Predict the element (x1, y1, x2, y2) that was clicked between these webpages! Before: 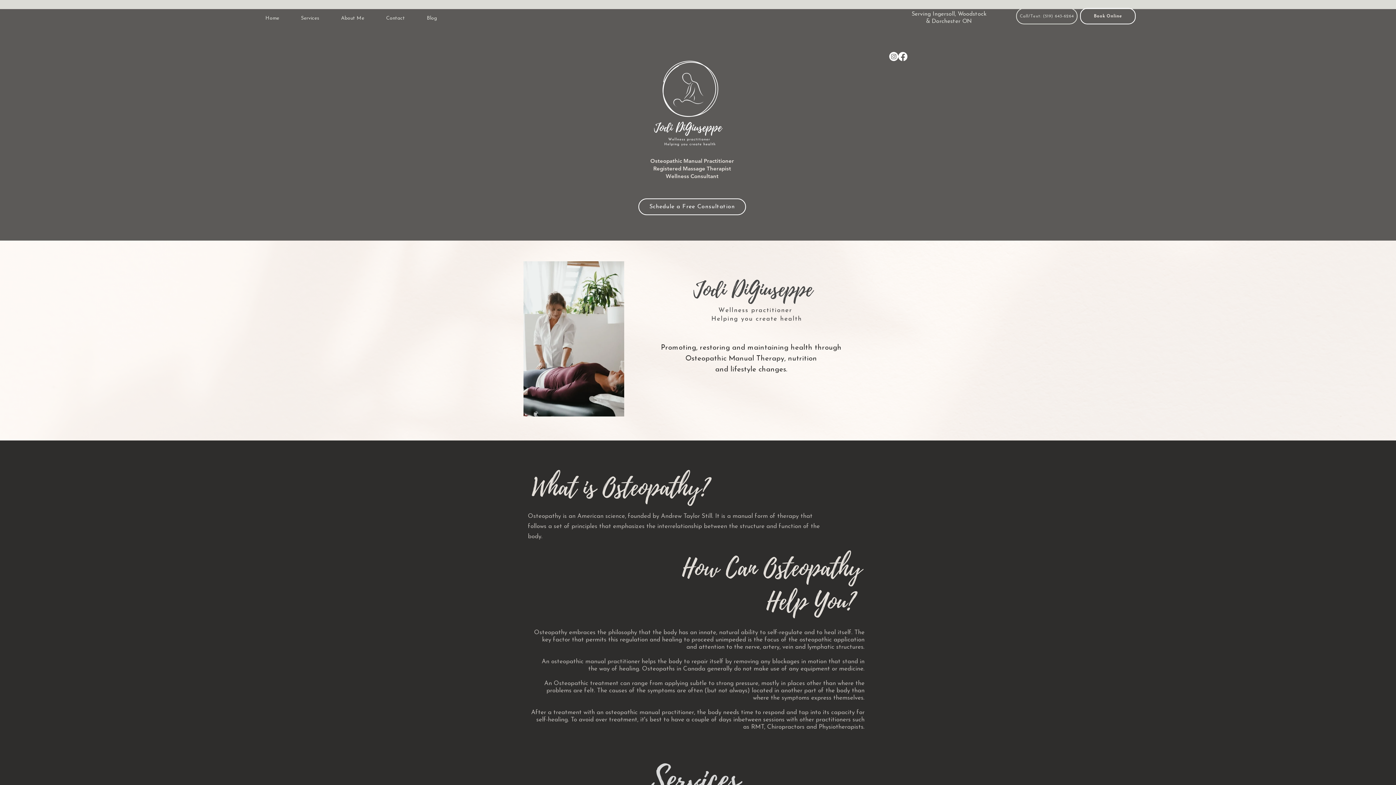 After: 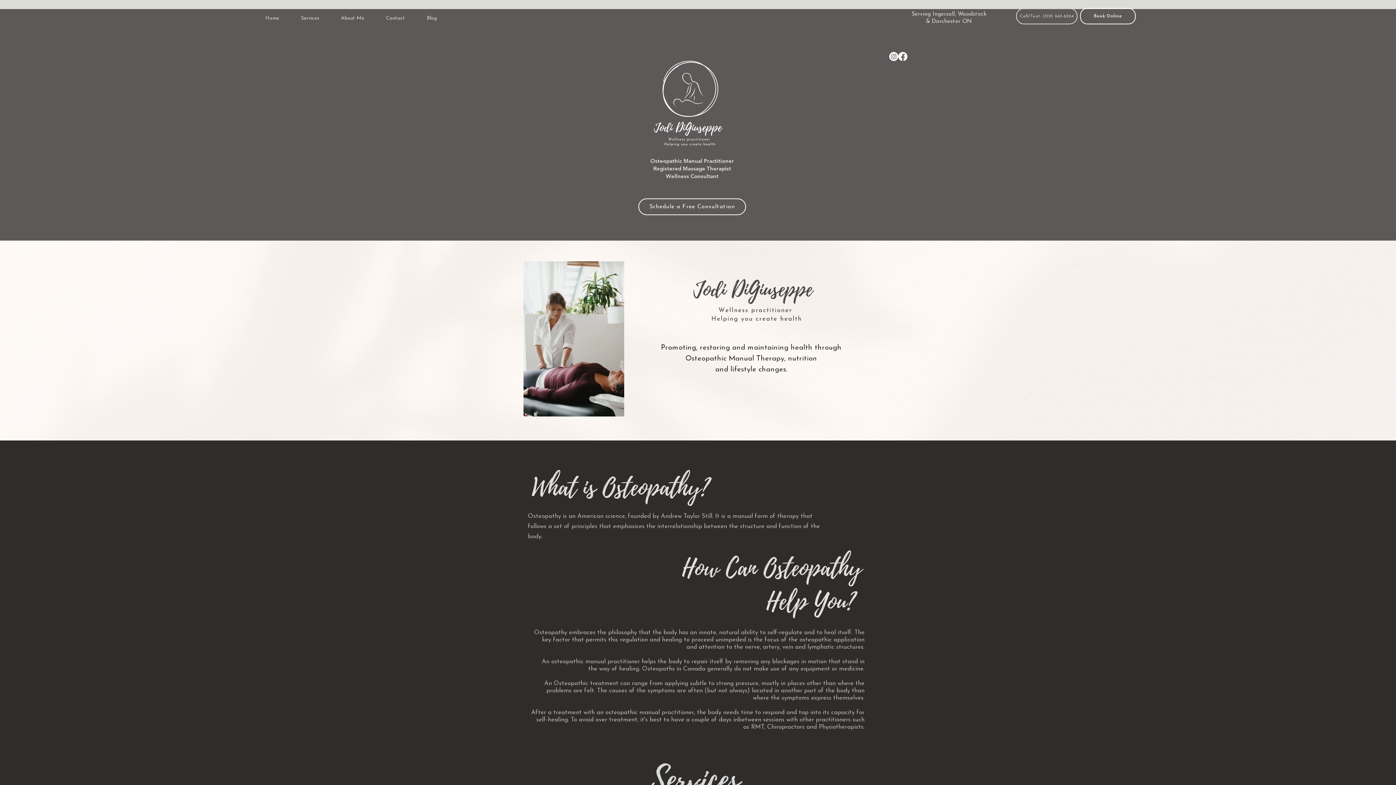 Action: label: Contact bbox: (380, 9, 421, 27)